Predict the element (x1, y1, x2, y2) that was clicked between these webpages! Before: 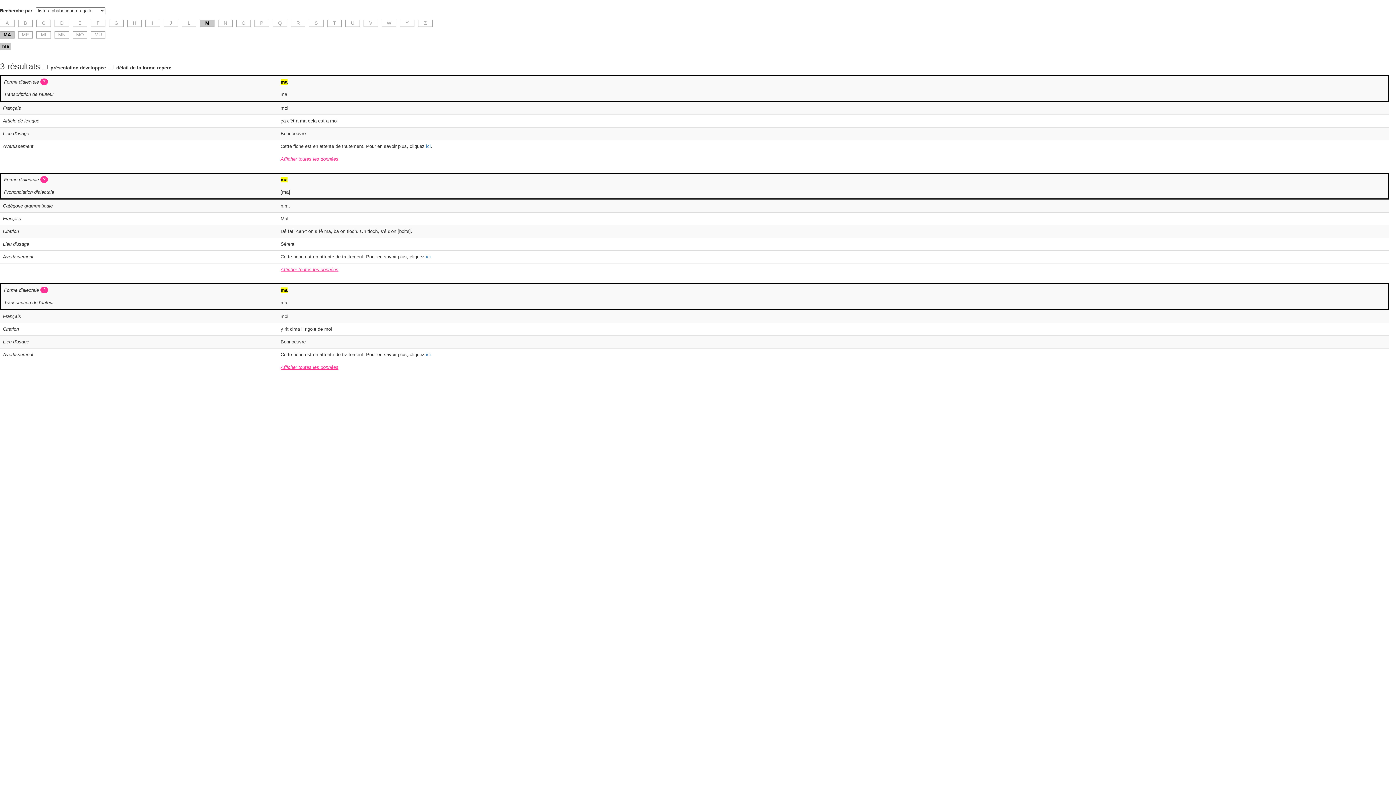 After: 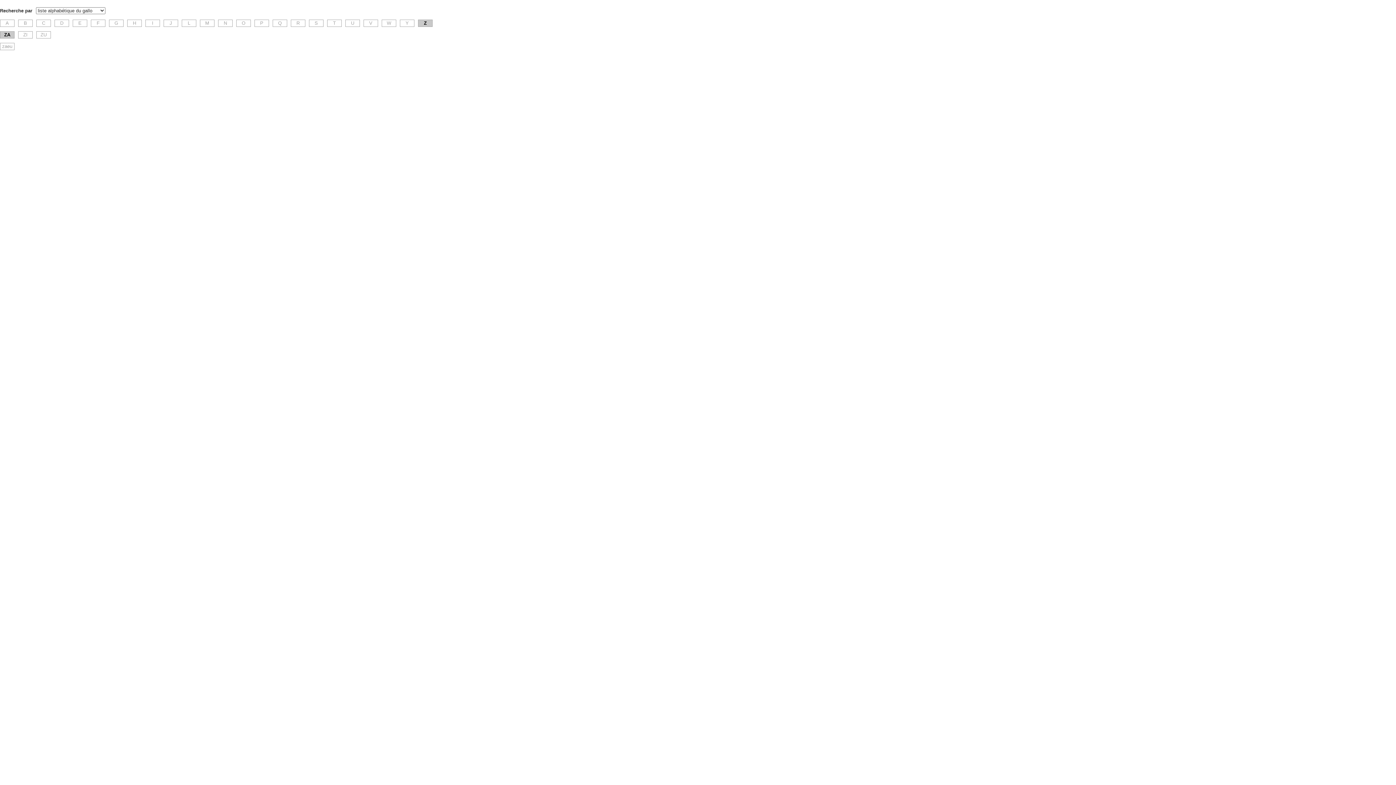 Action: label: Z bbox: (418, 19, 432, 26)